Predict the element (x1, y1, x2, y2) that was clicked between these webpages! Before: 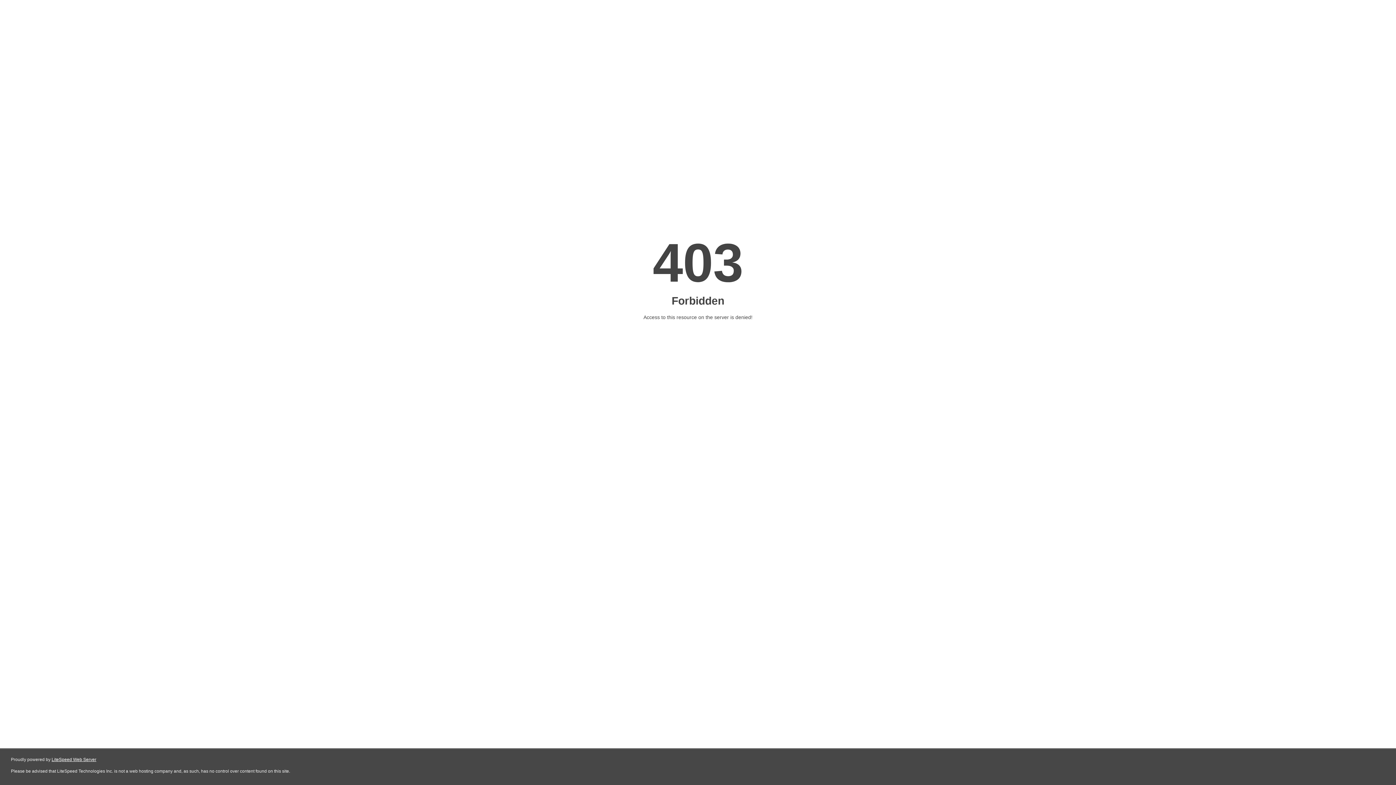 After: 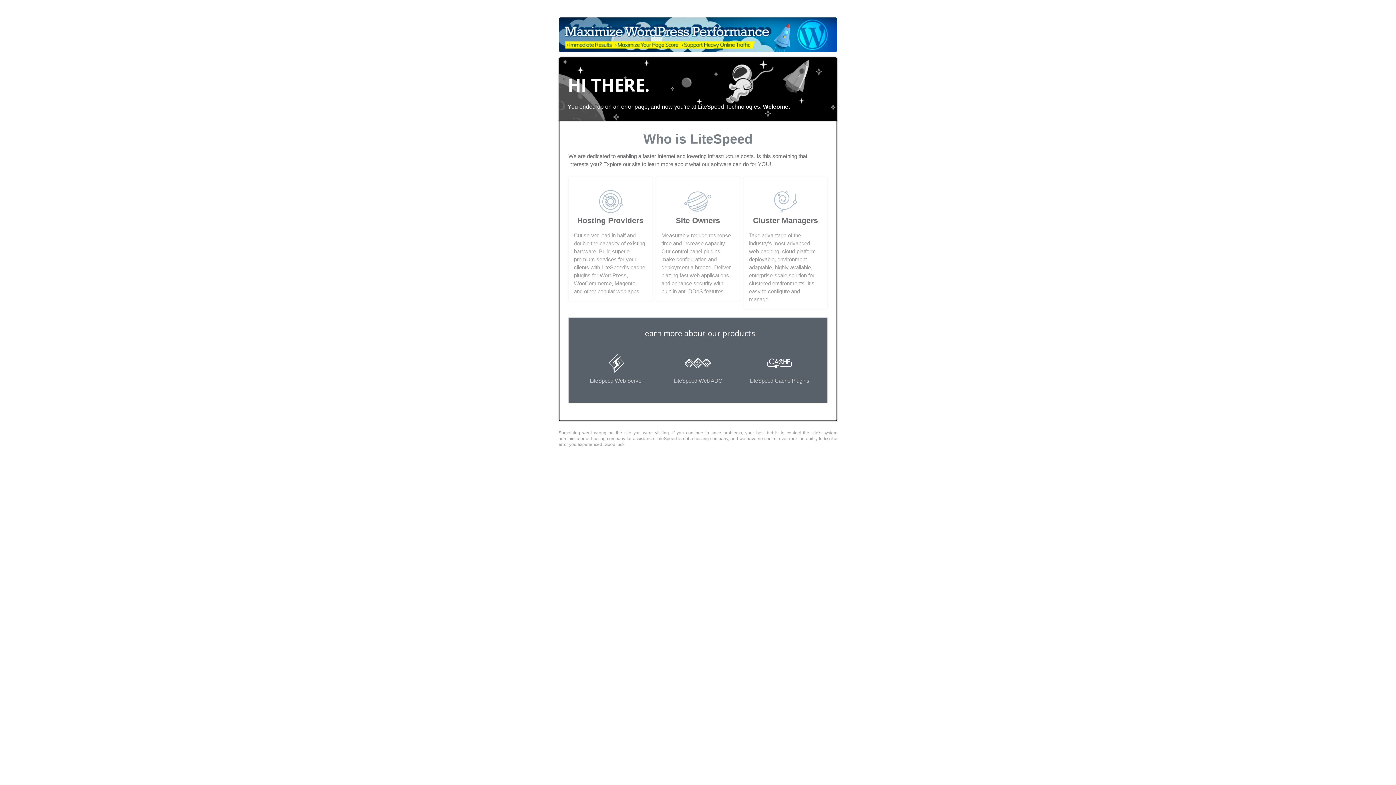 Action: bbox: (51, 757, 96, 762) label: LiteSpeed Web Server